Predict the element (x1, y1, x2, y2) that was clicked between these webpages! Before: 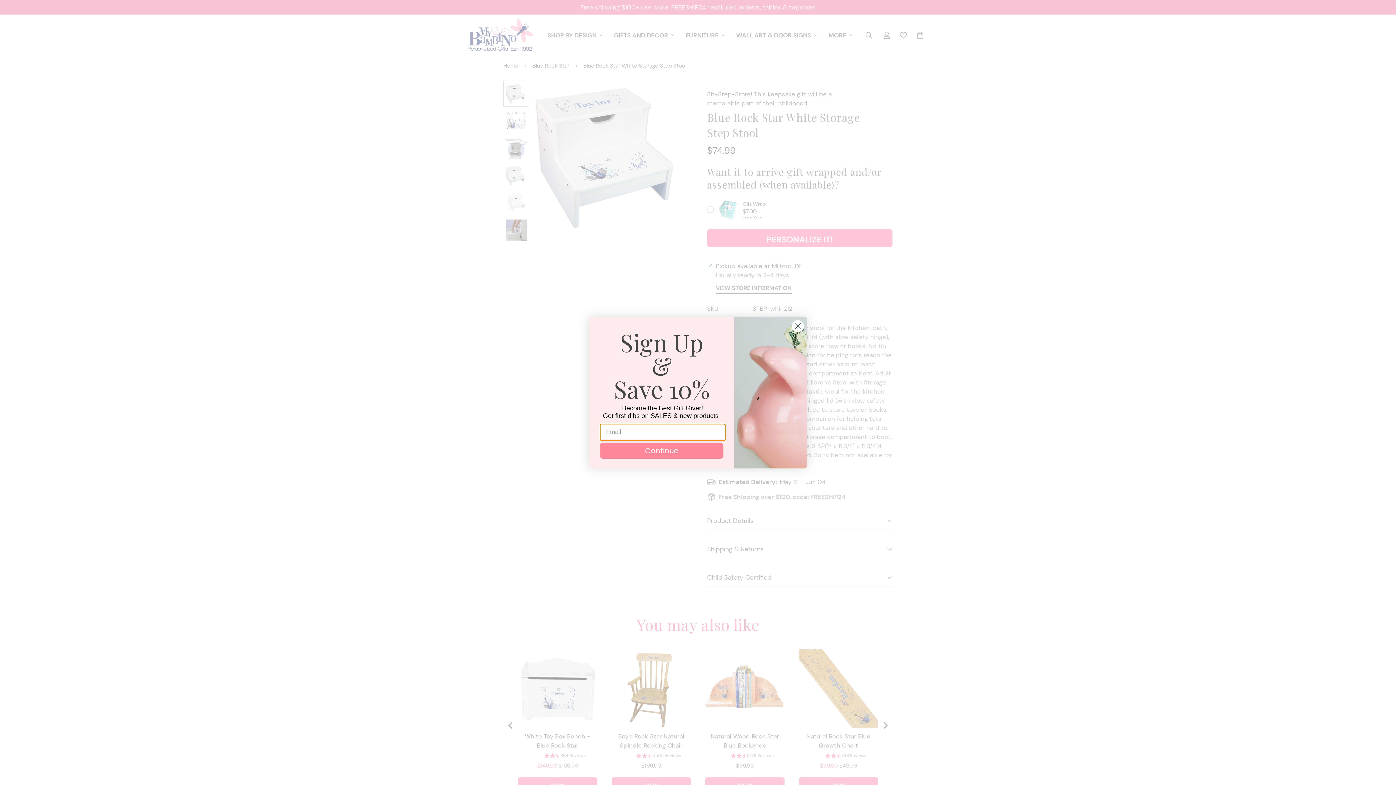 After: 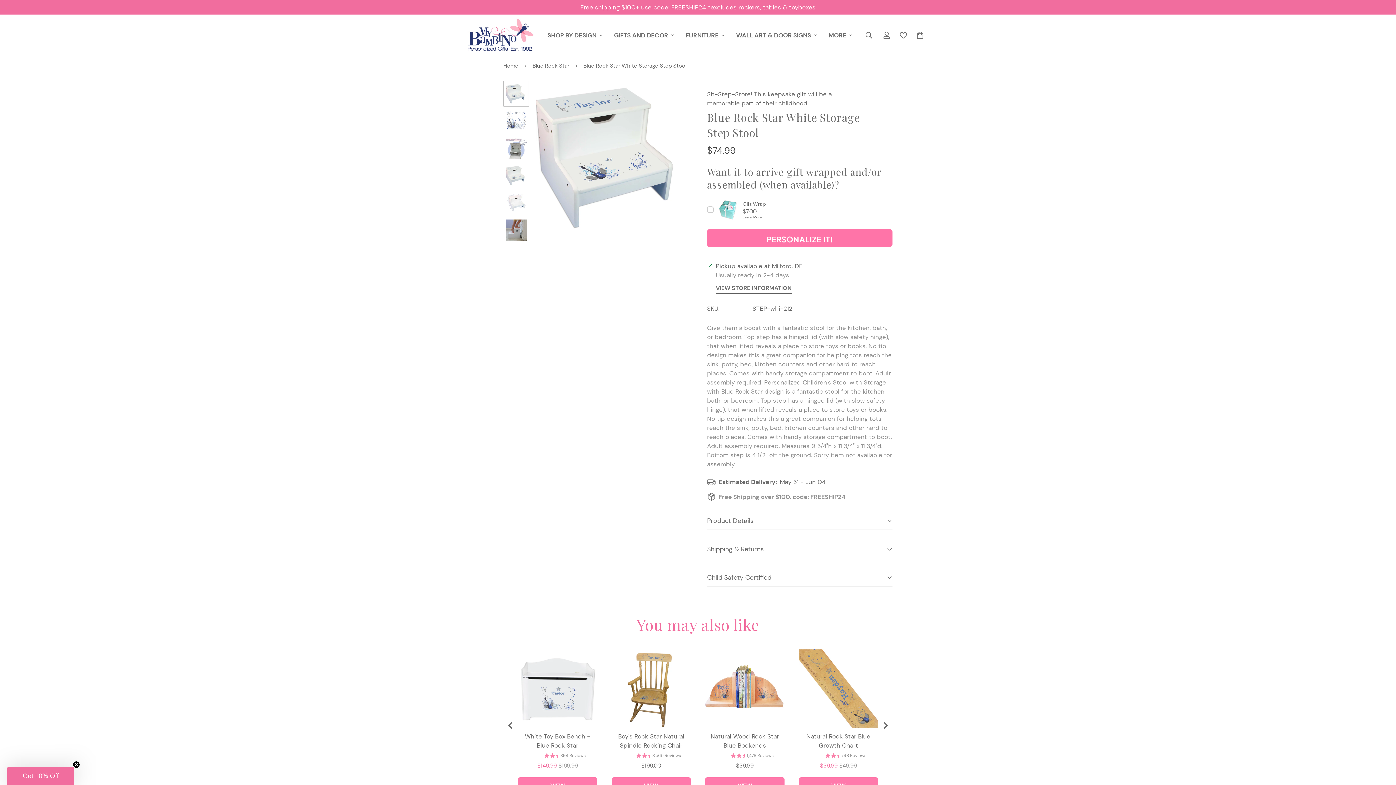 Action: bbox: (791, 319, 804, 332) label: Close dialog